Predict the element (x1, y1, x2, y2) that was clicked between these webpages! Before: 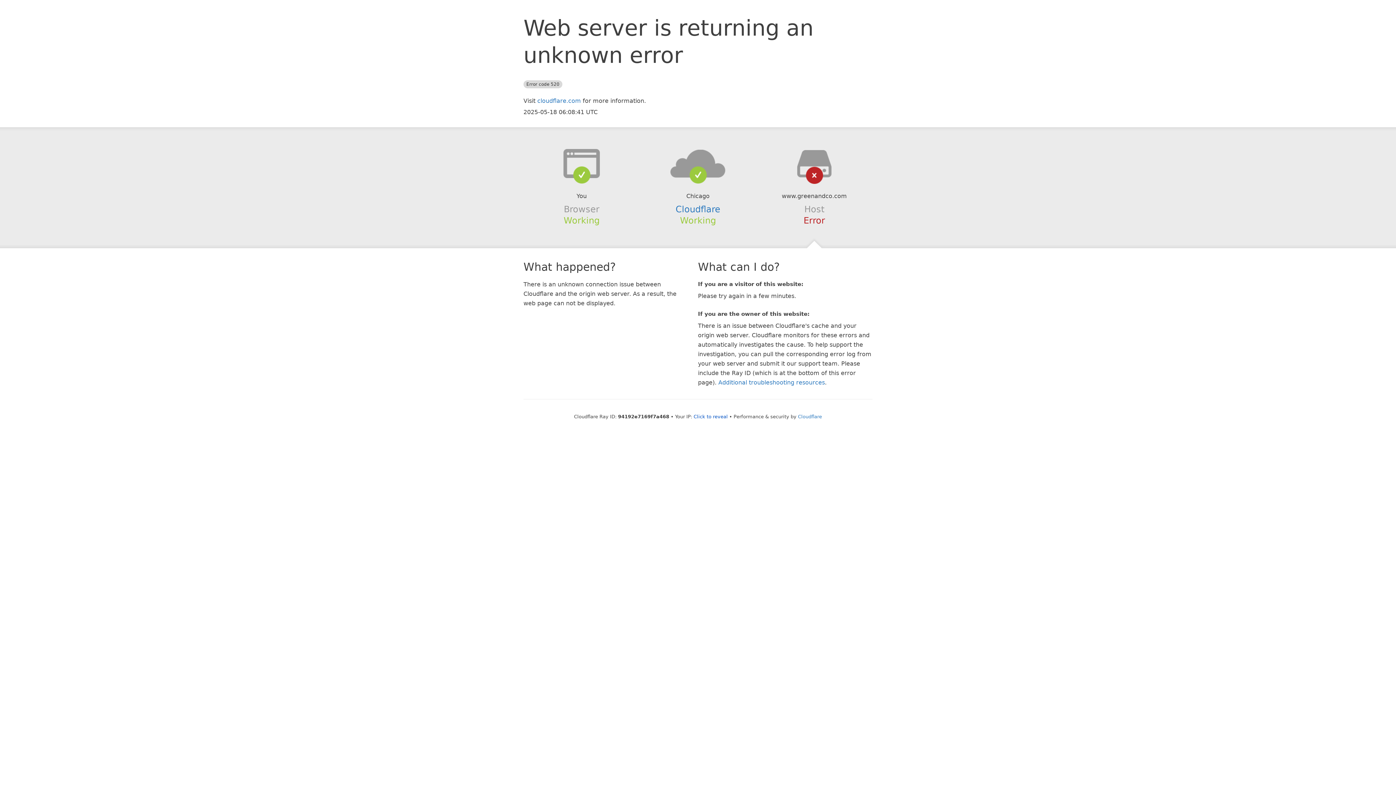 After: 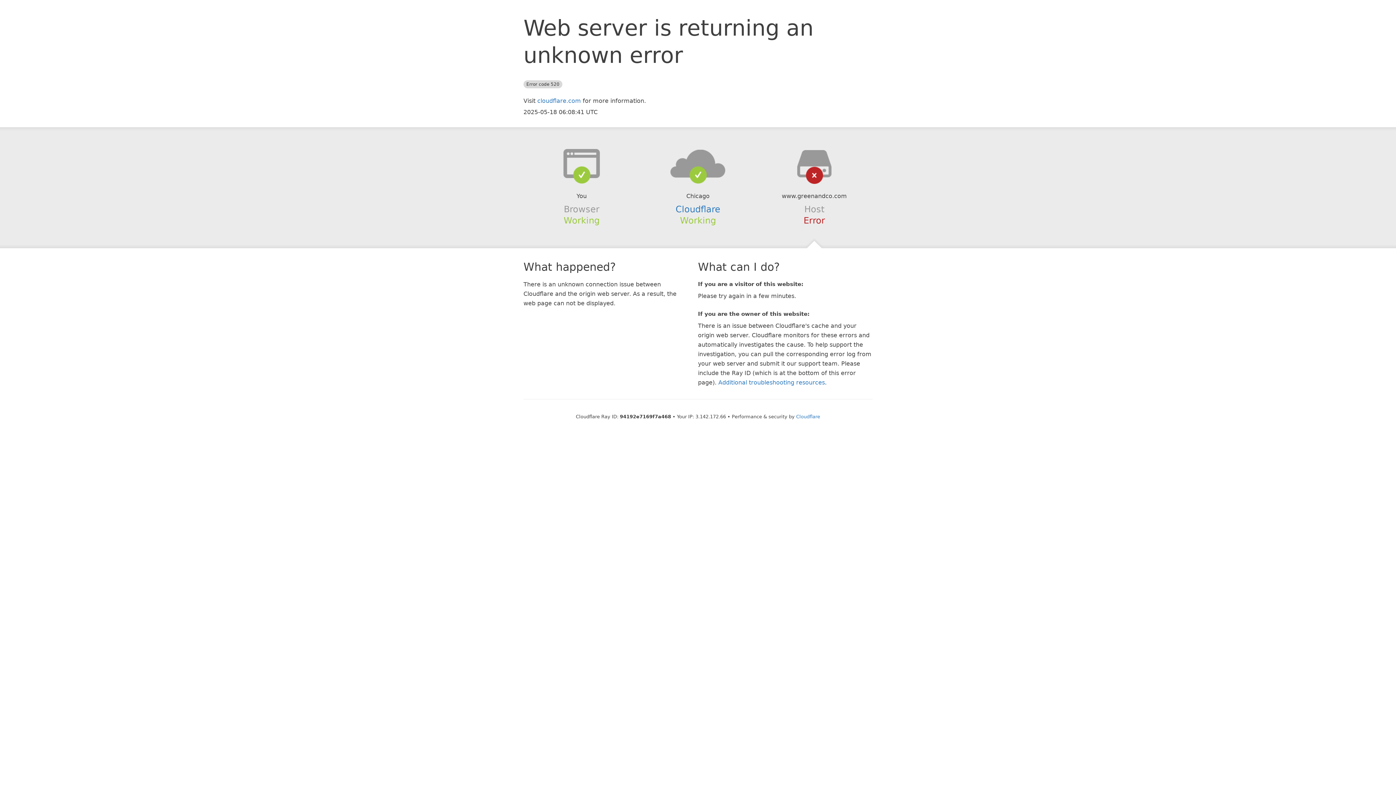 Action: label: Click to reveal bbox: (693, 414, 728, 419)